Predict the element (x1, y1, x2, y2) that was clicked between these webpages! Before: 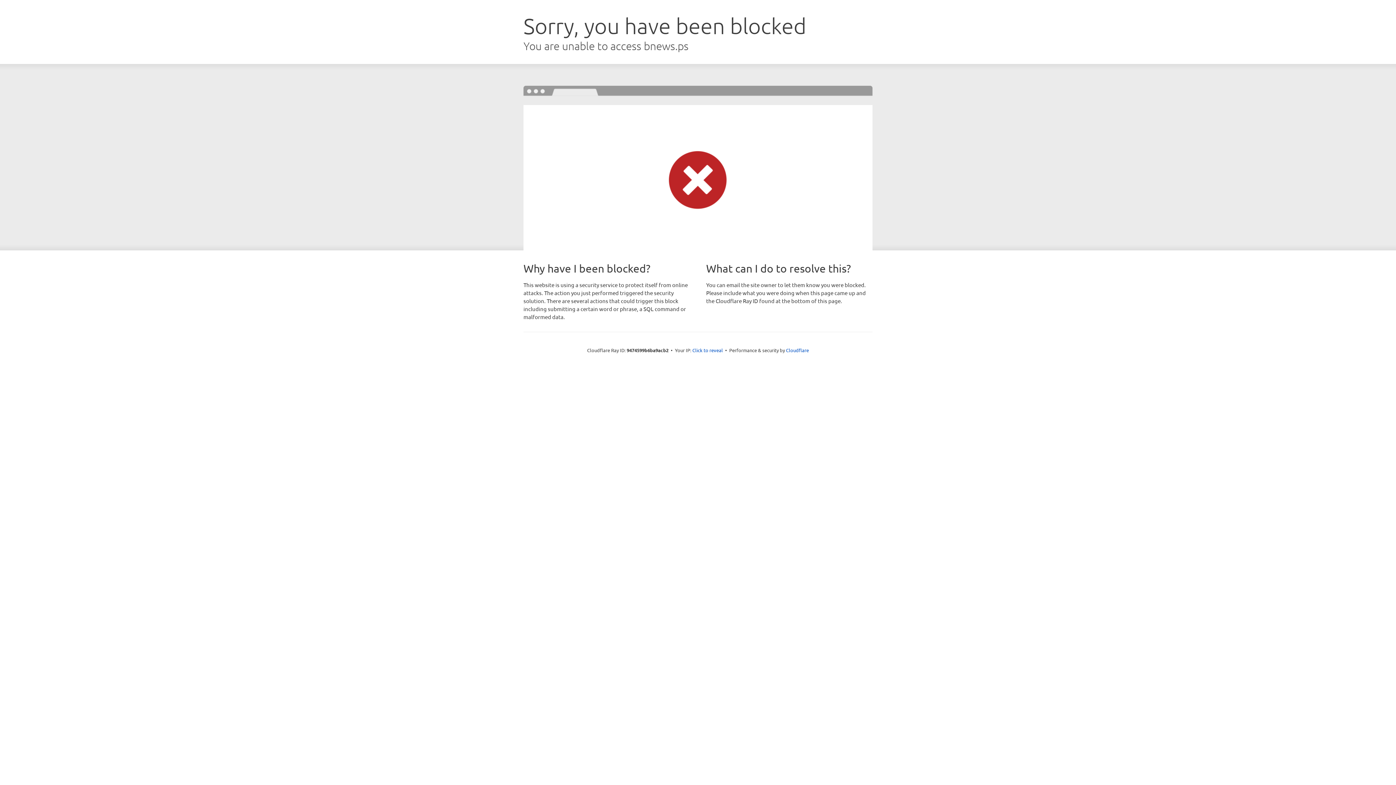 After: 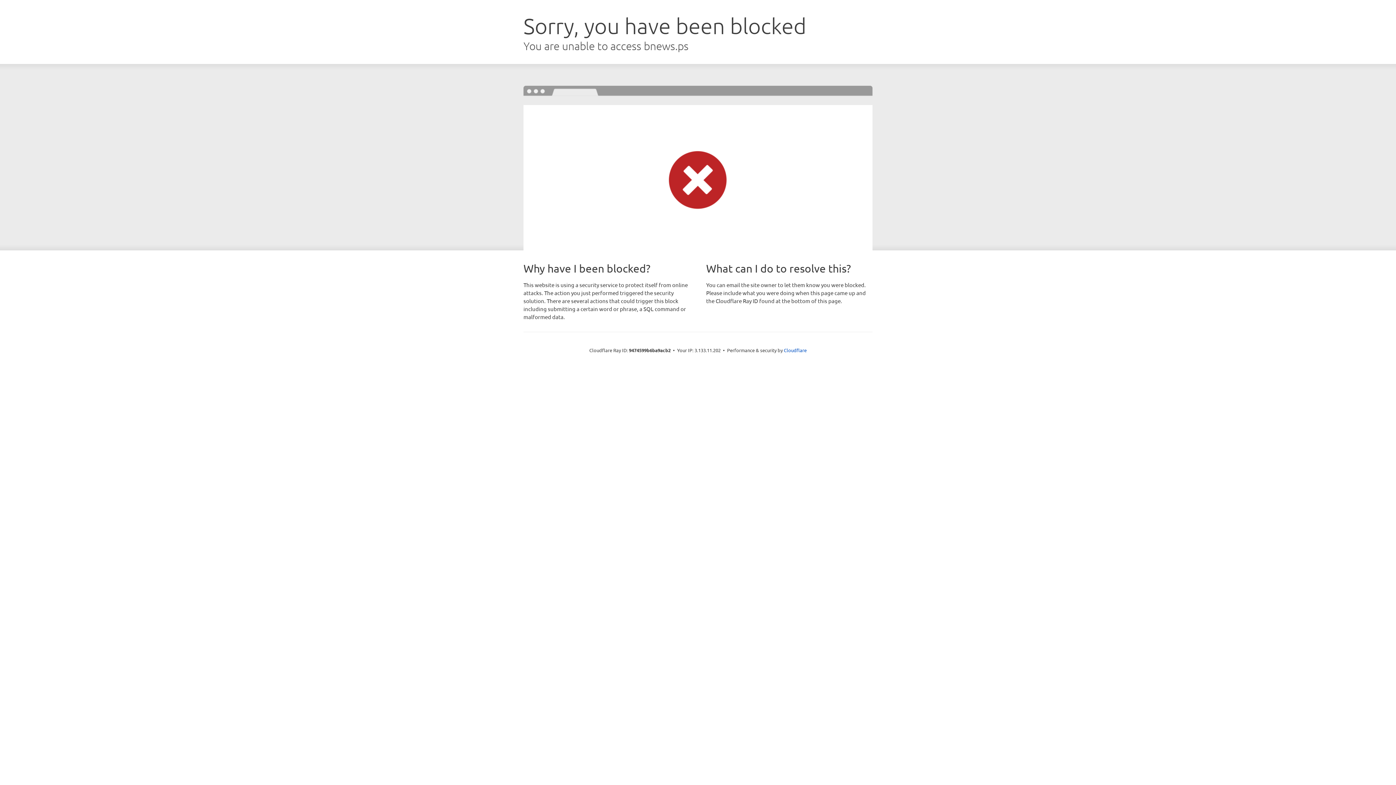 Action: label: Click to reveal bbox: (692, 346, 723, 353)